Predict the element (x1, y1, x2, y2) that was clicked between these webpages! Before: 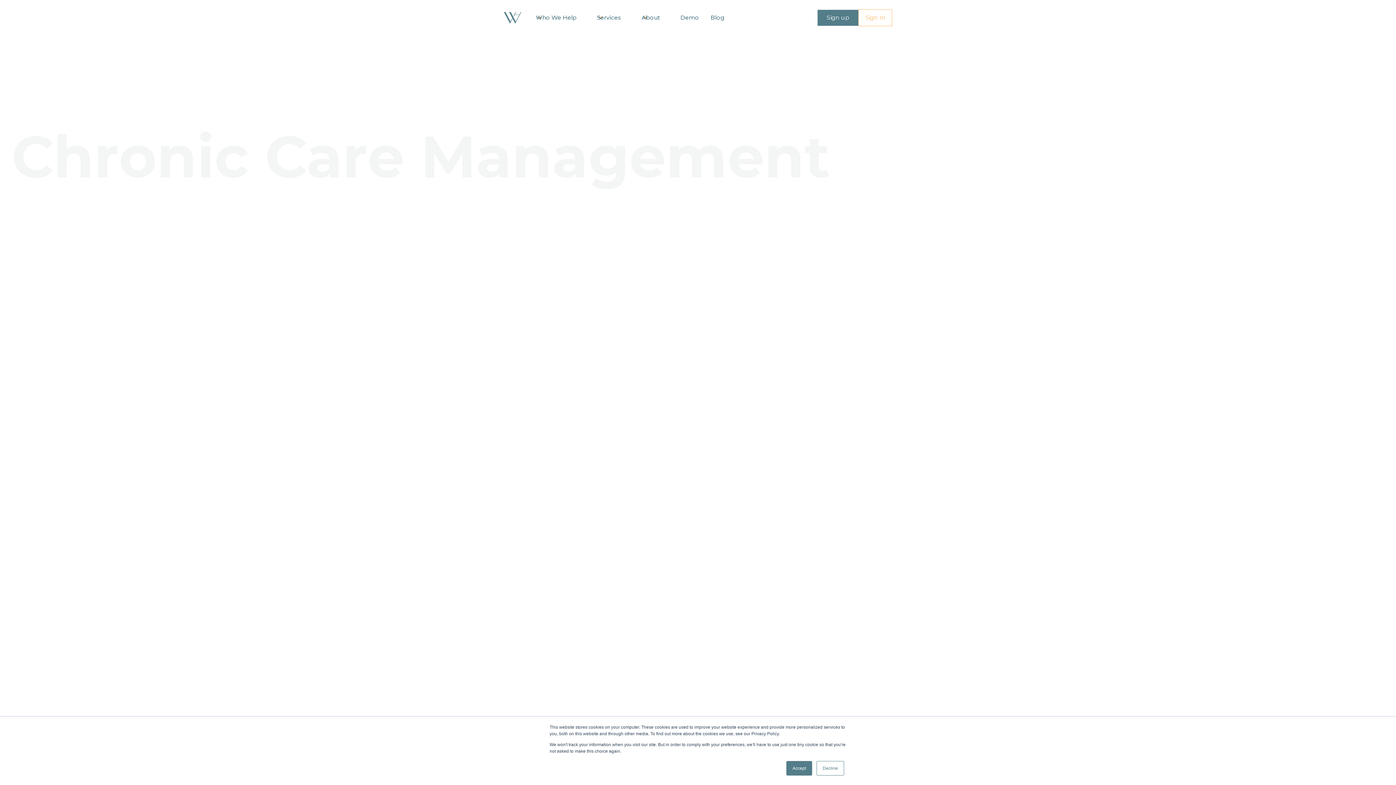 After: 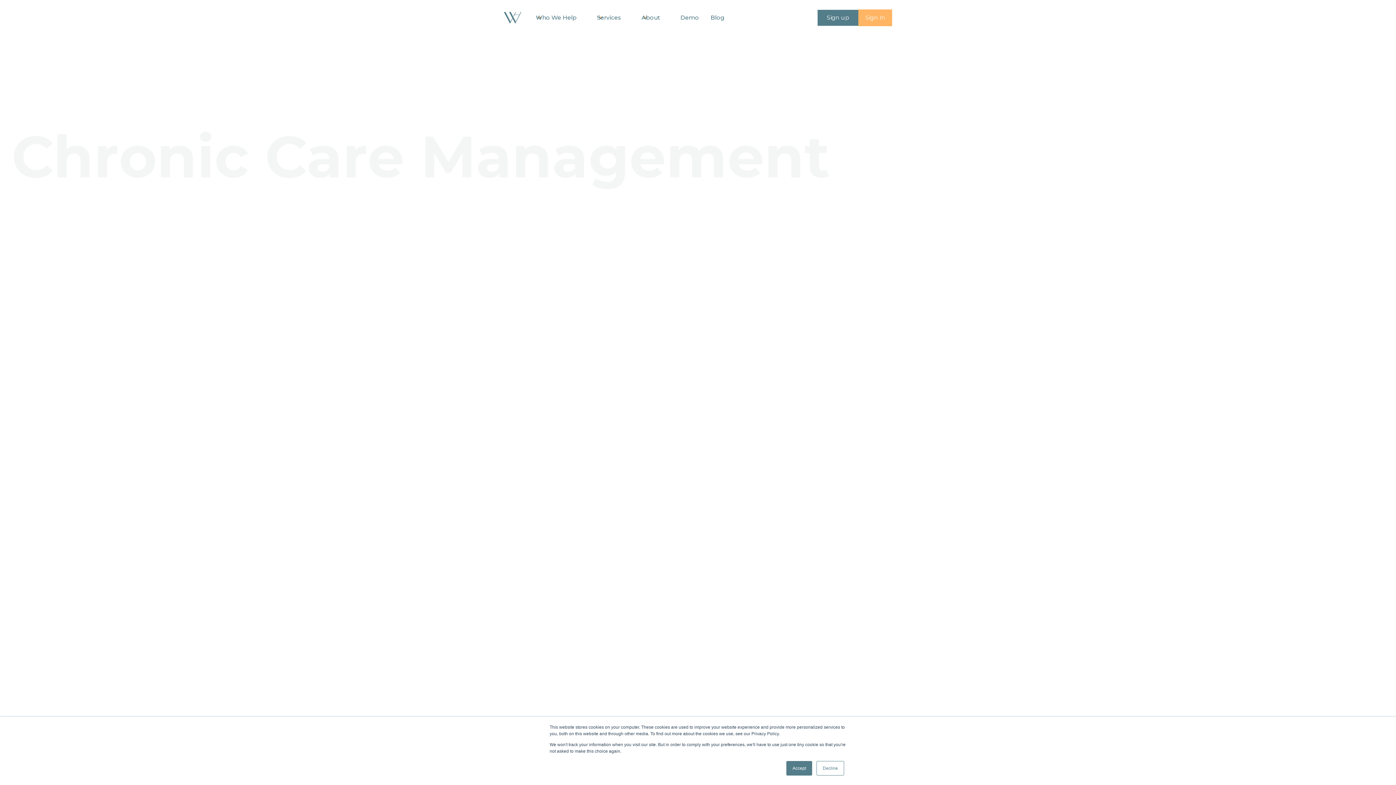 Action: bbox: (858, 9, 892, 26) label: Sign In